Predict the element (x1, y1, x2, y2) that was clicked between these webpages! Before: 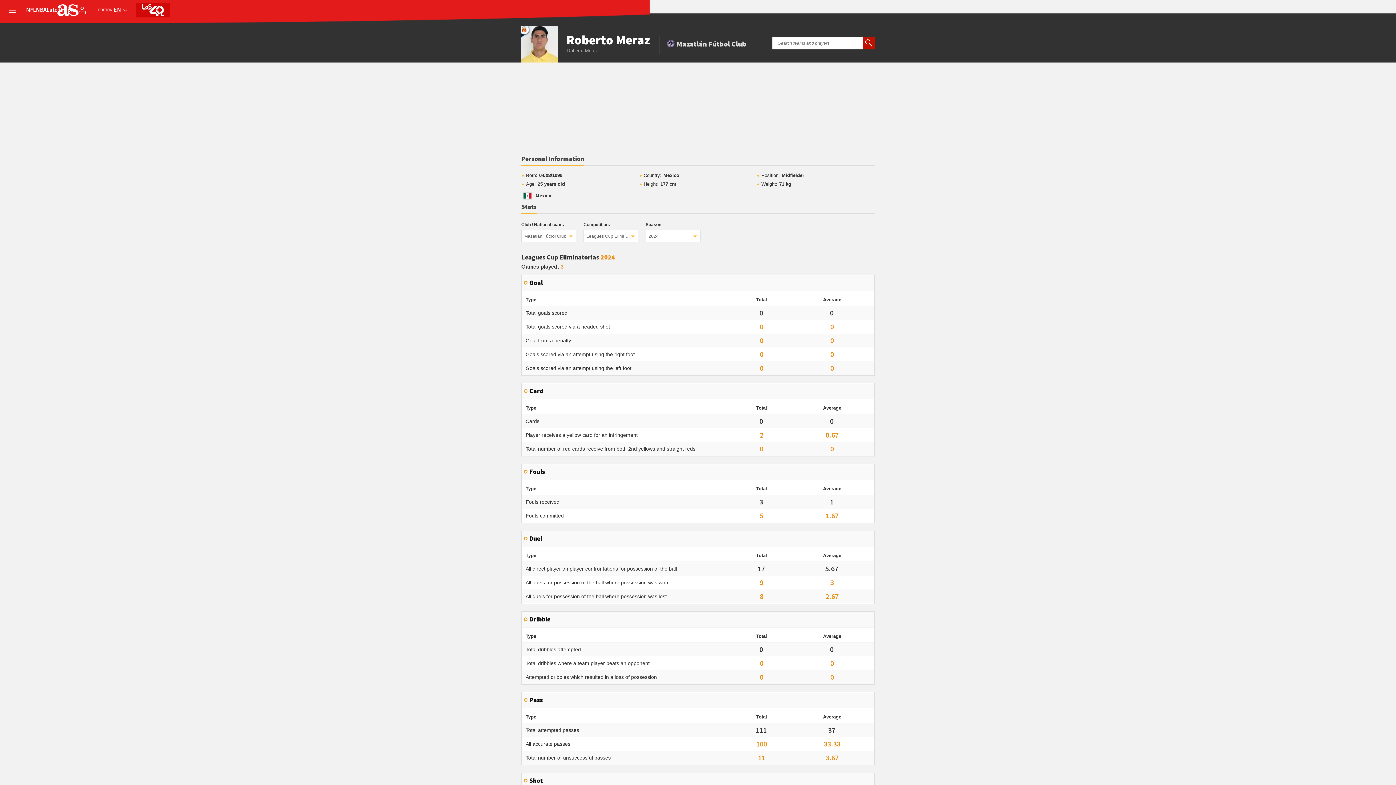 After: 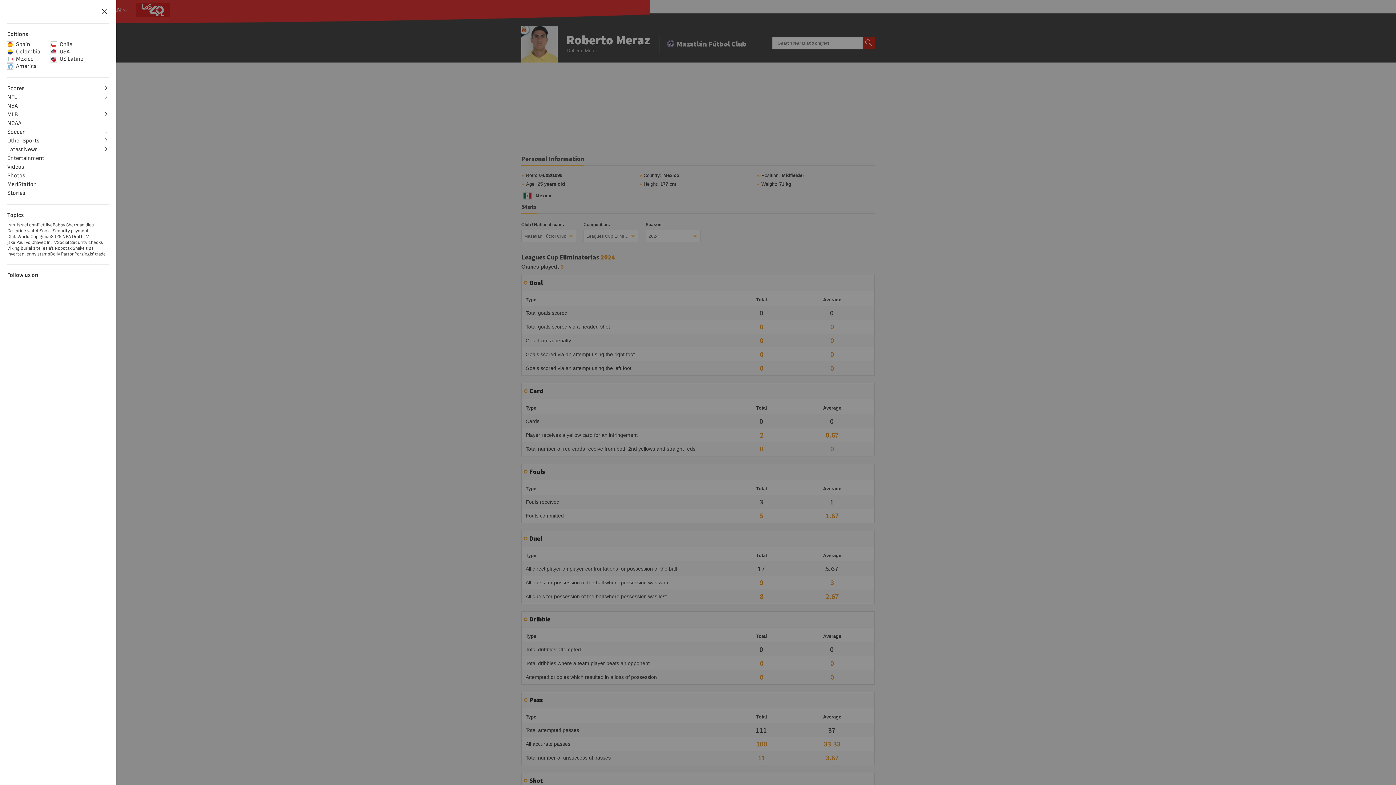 Action: label: expand menu bbox: (7, 5, 17, 15)